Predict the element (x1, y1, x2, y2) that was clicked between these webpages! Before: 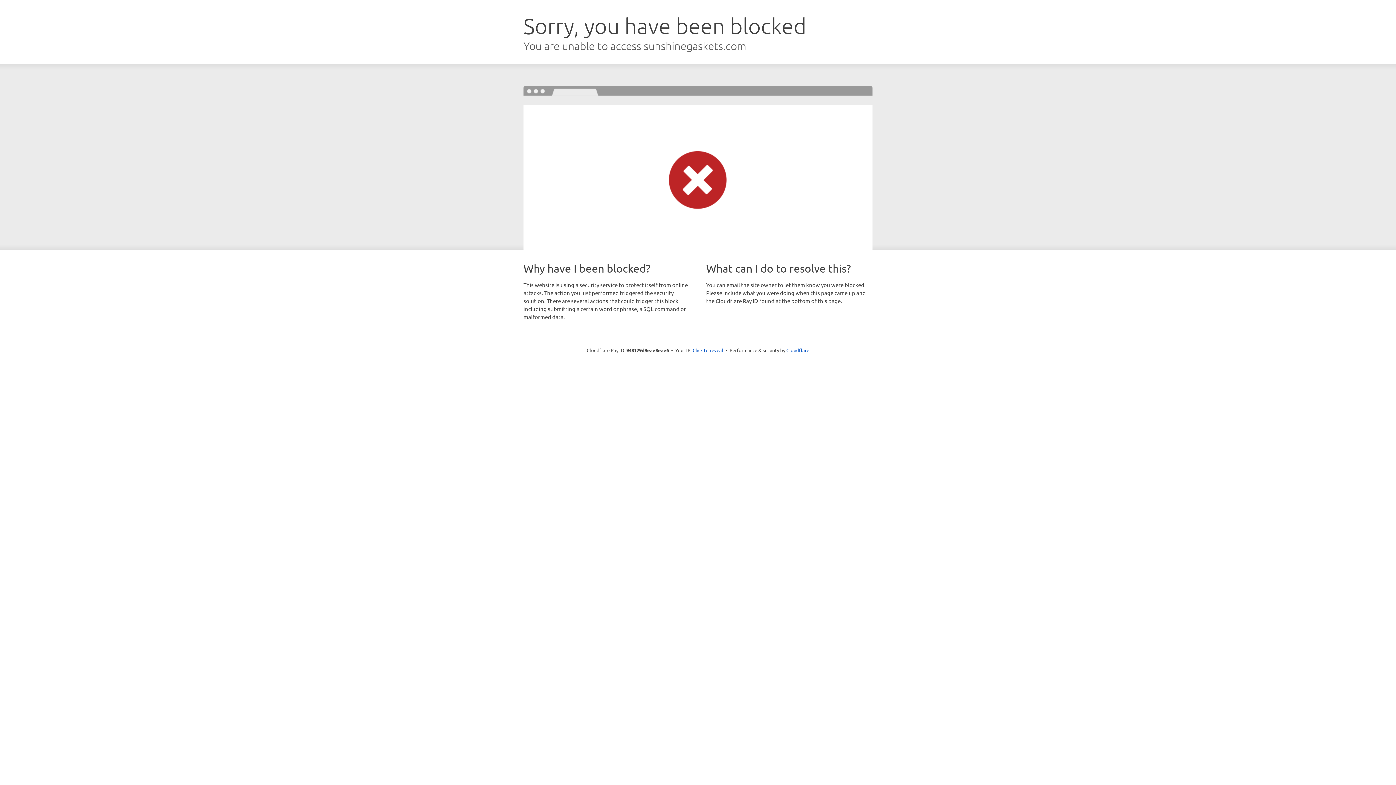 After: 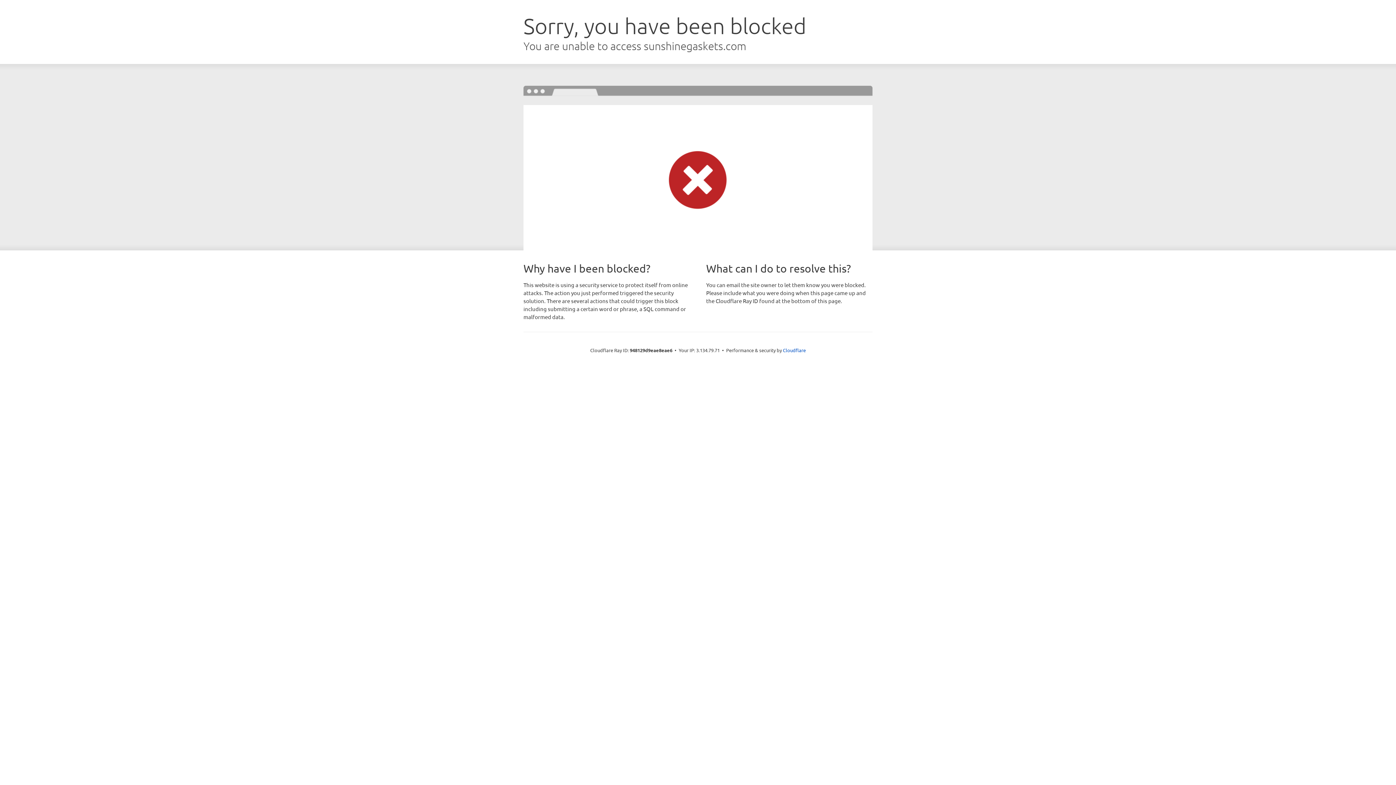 Action: label: Click to reveal bbox: (692, 346, 723, 353)